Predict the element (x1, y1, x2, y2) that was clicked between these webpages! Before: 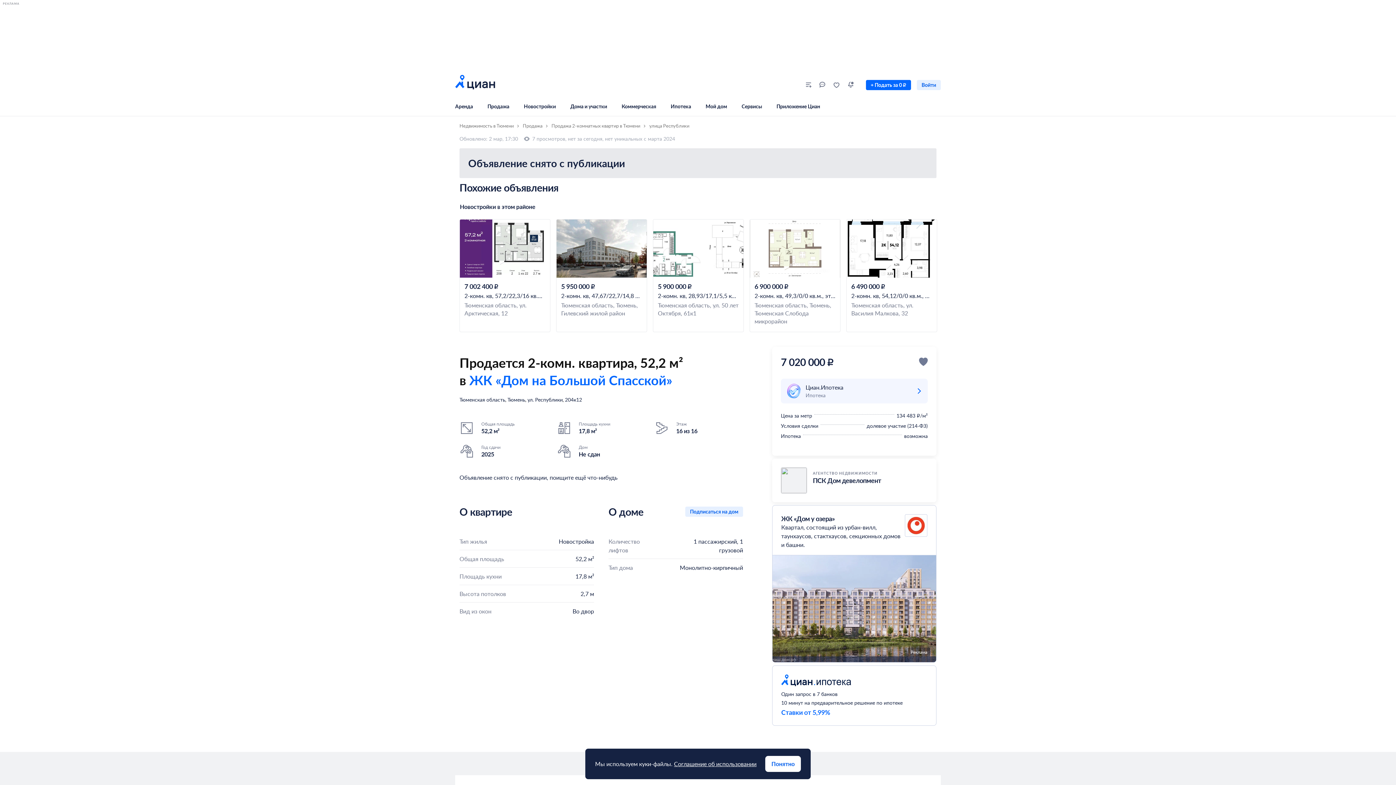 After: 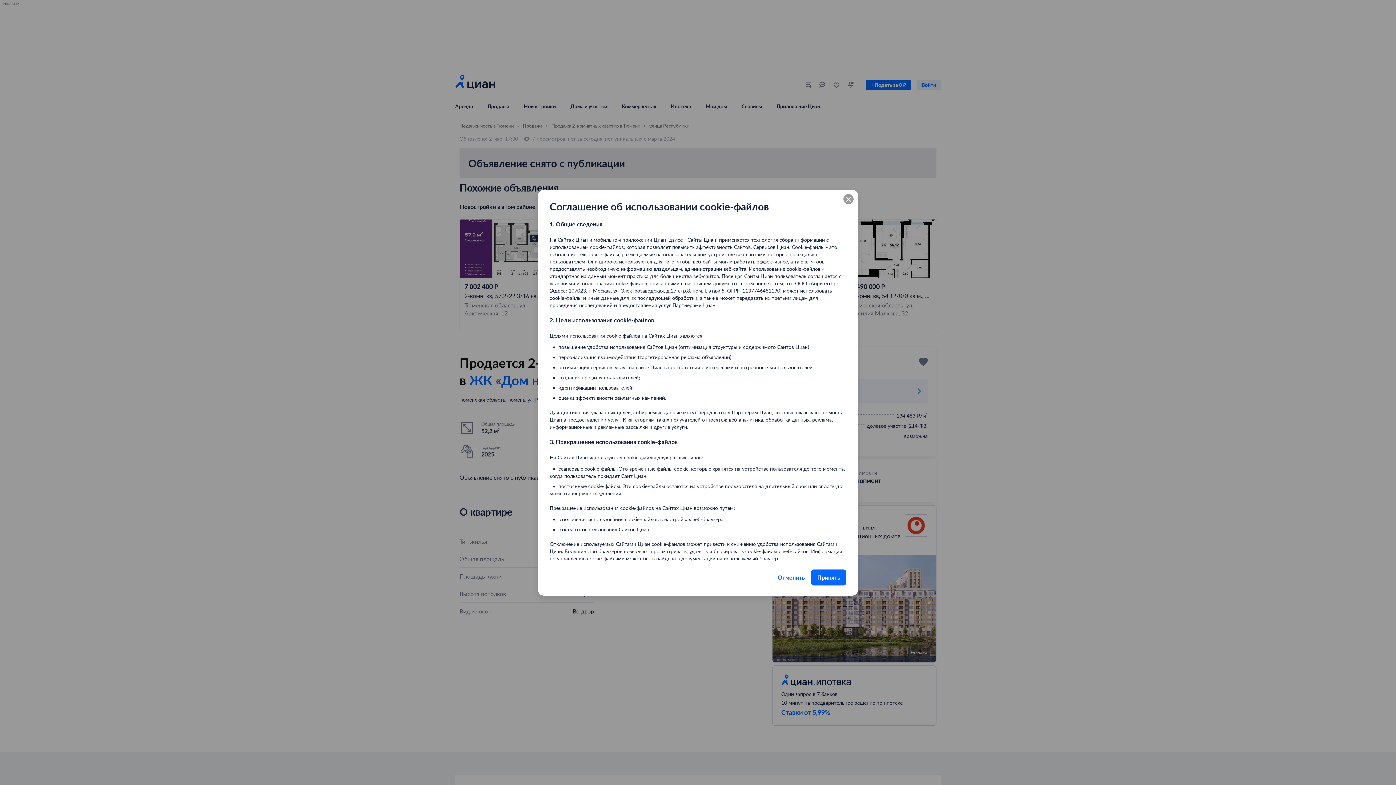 Action: label: Соглашение об использовании bbox: (674, 760, 756, 768)